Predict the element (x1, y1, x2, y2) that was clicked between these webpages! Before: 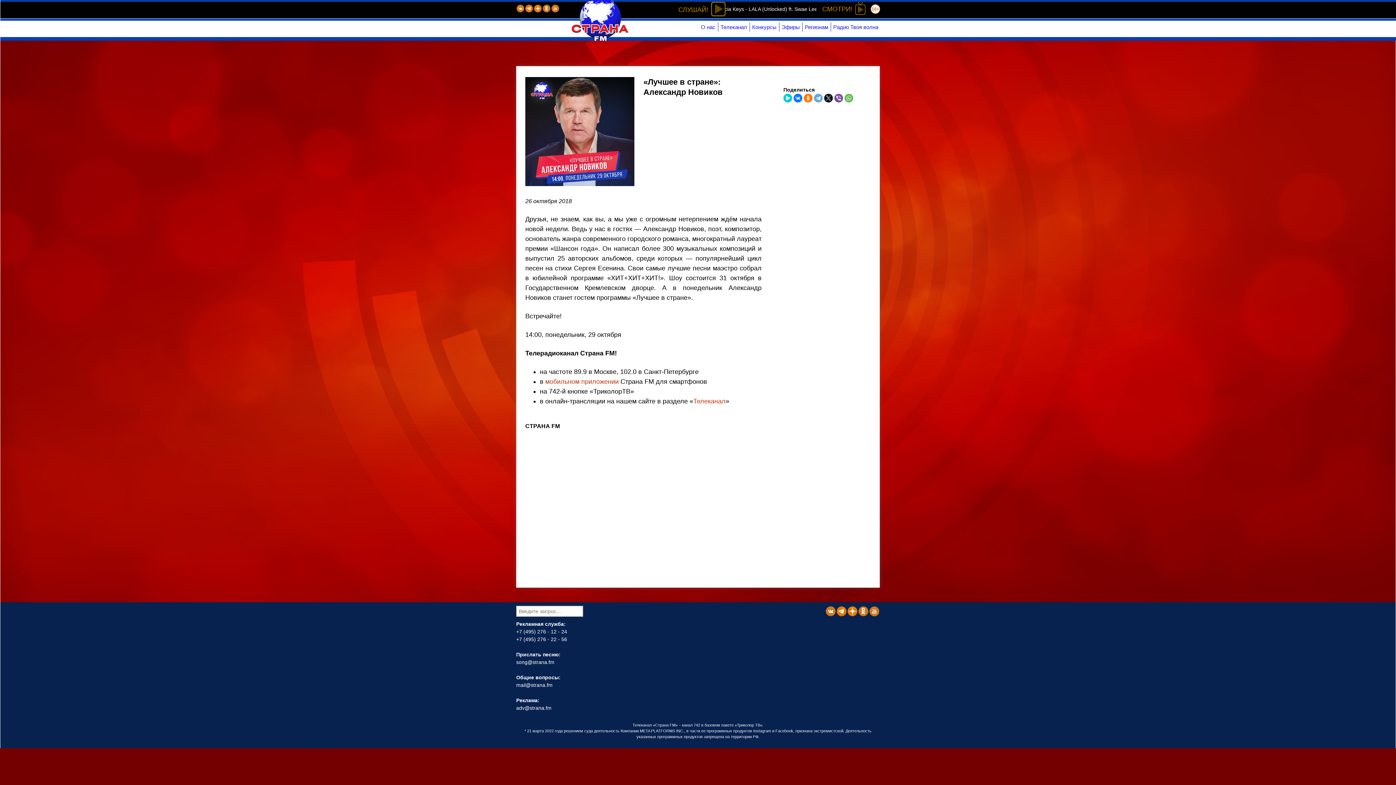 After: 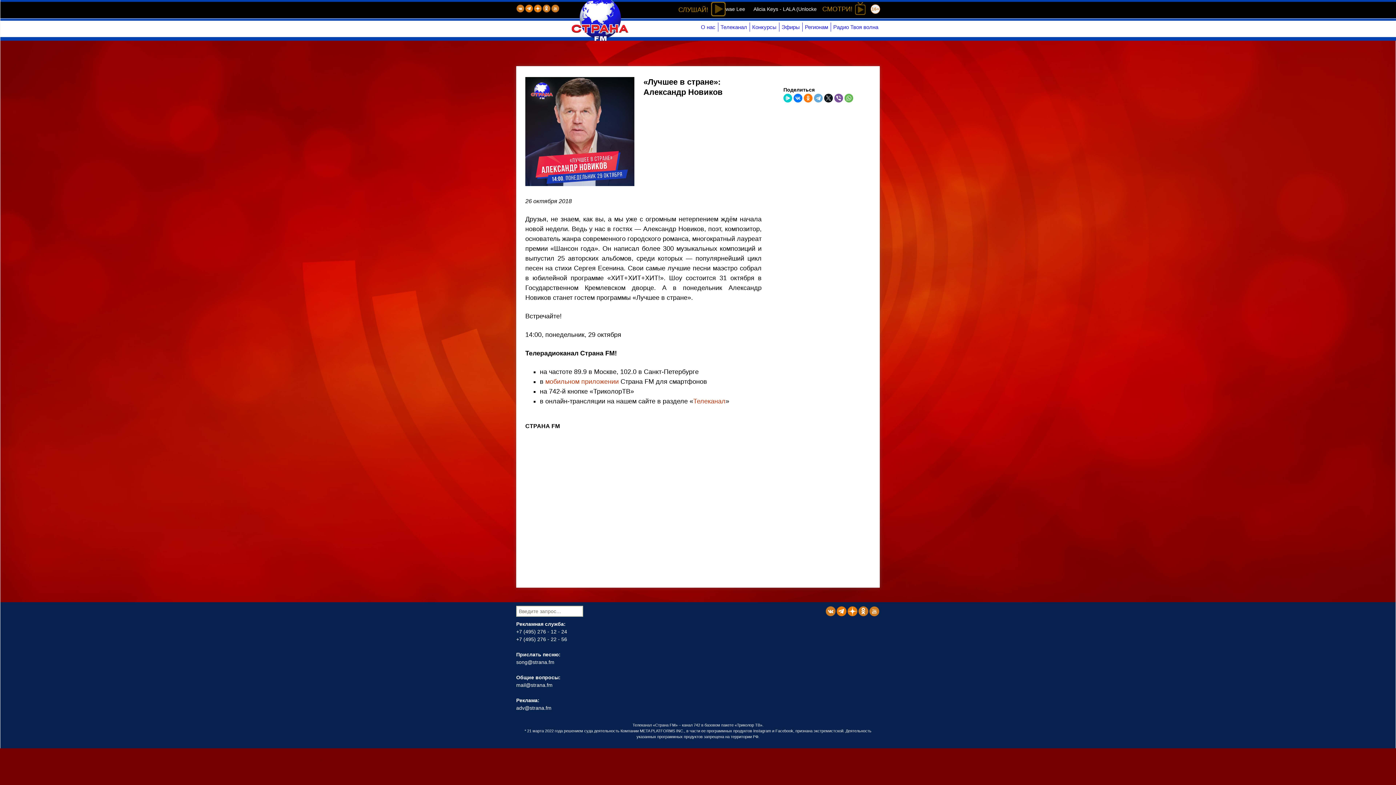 Action: bbox: (516, 4, 524, 12)